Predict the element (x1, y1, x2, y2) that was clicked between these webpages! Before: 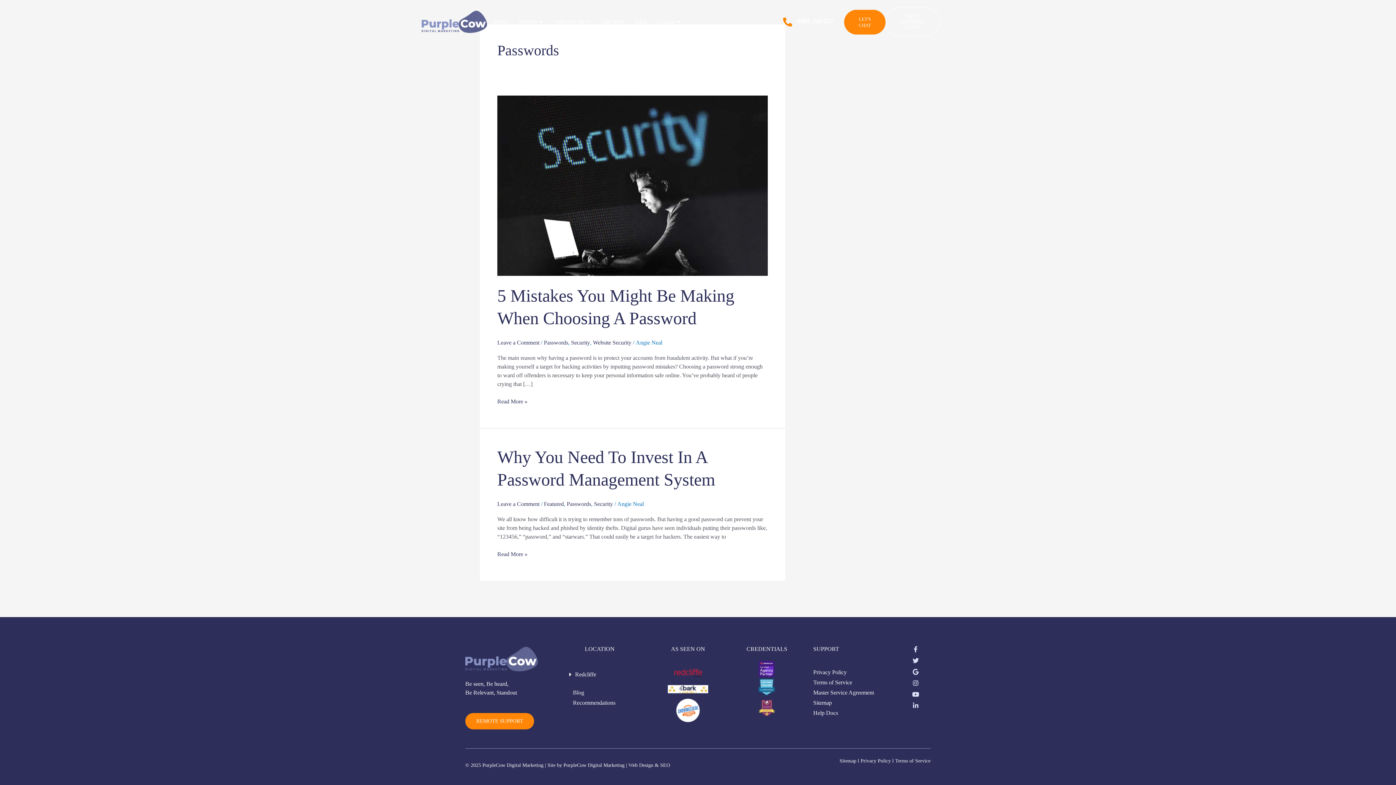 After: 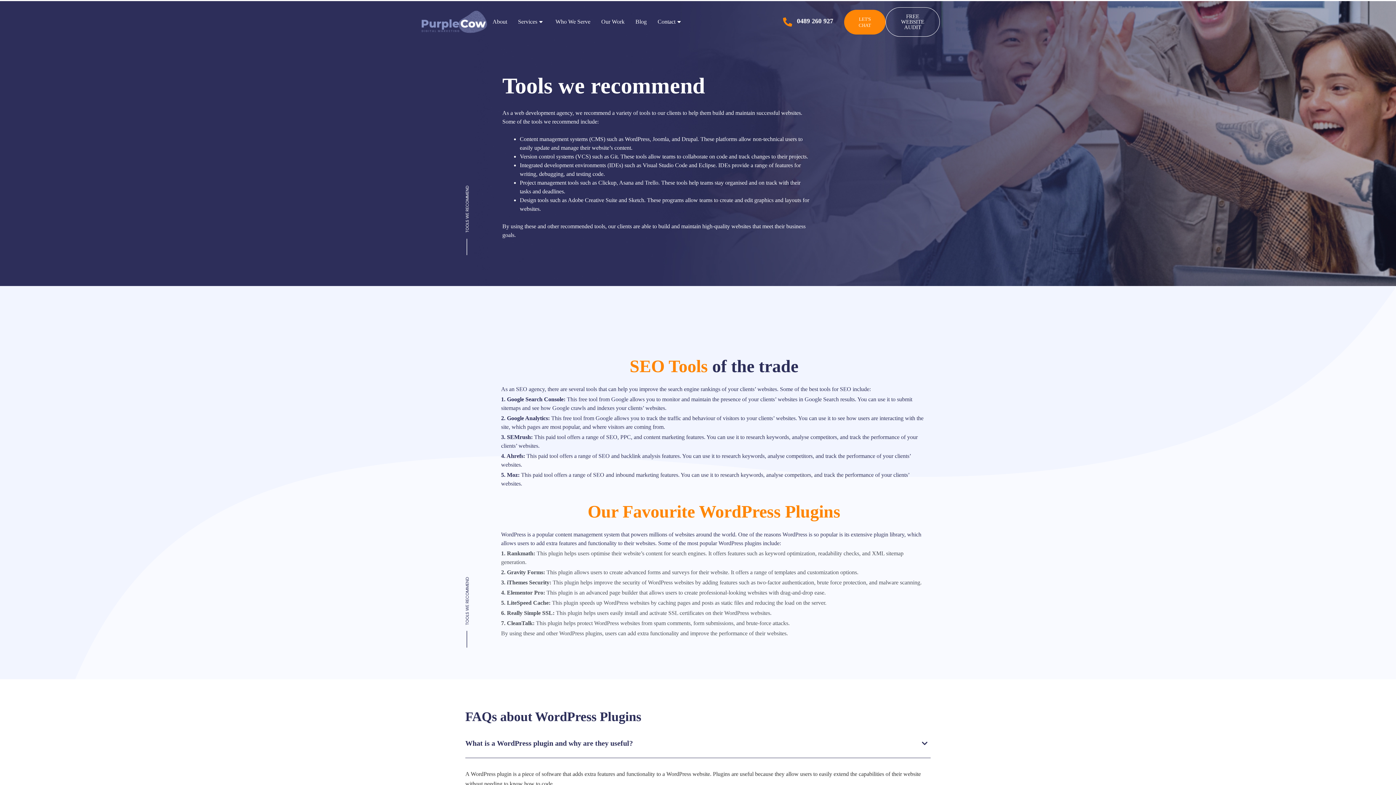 Action: label: Recommendations bbox: (573, 698, 641, 707)